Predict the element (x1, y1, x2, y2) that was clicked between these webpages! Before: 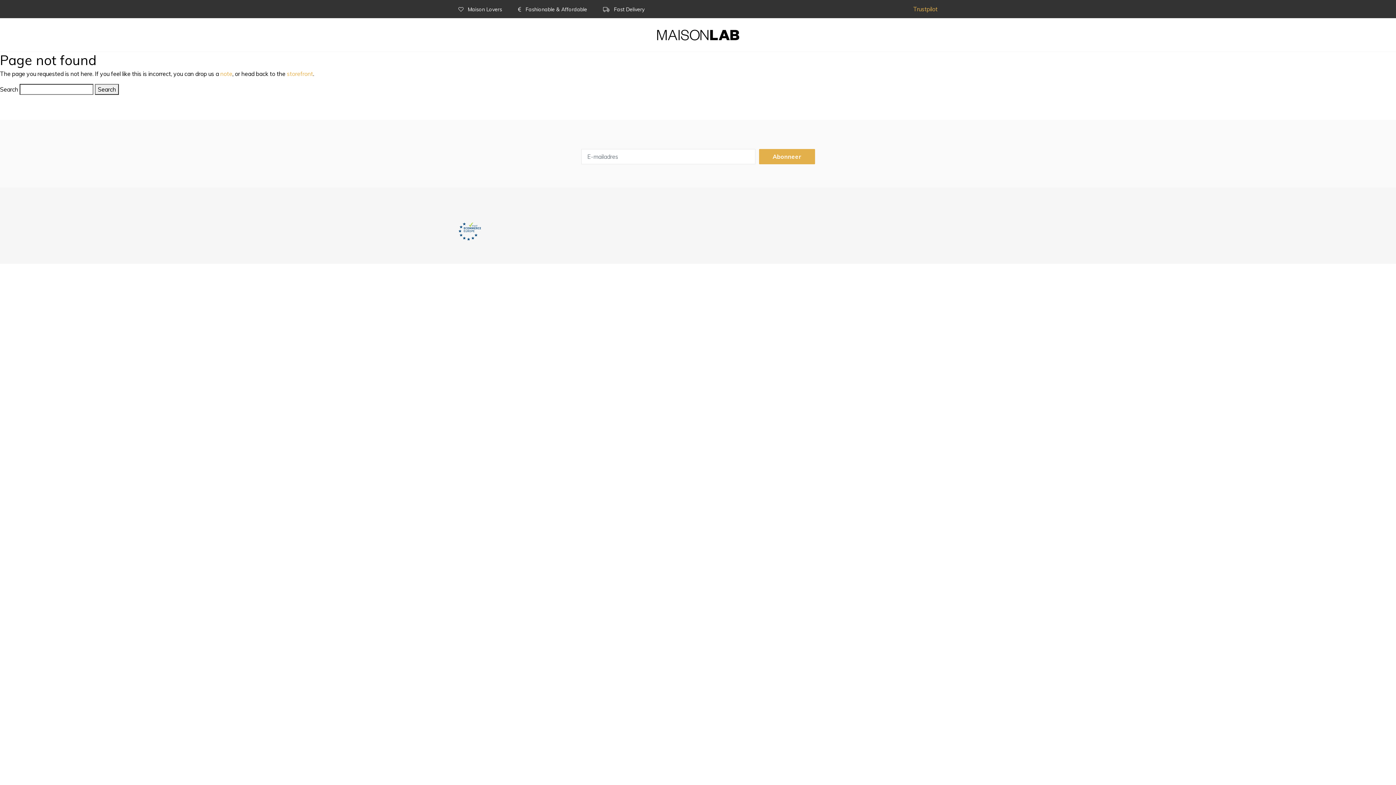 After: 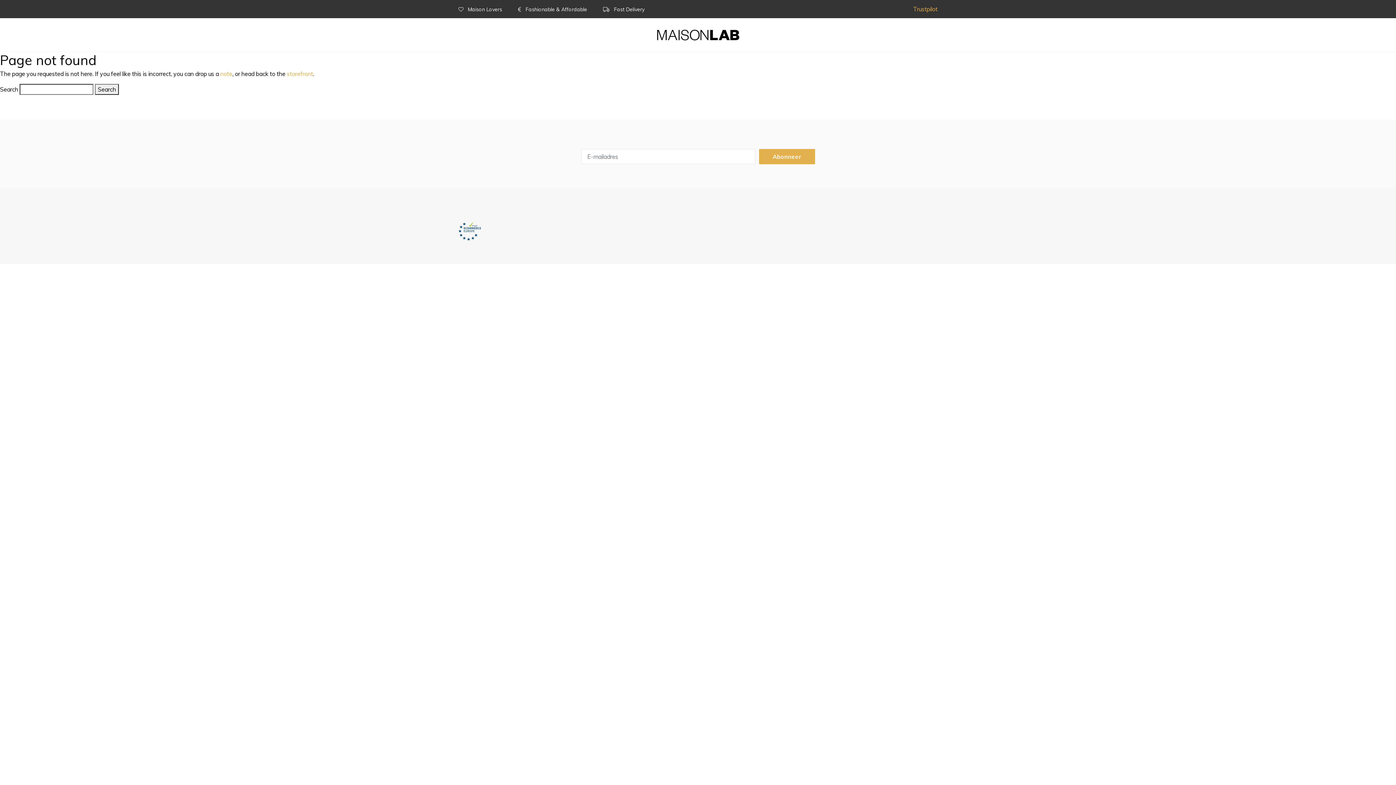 Action: bbox: (603, 6, 644, 12) label:  Fast Delivery